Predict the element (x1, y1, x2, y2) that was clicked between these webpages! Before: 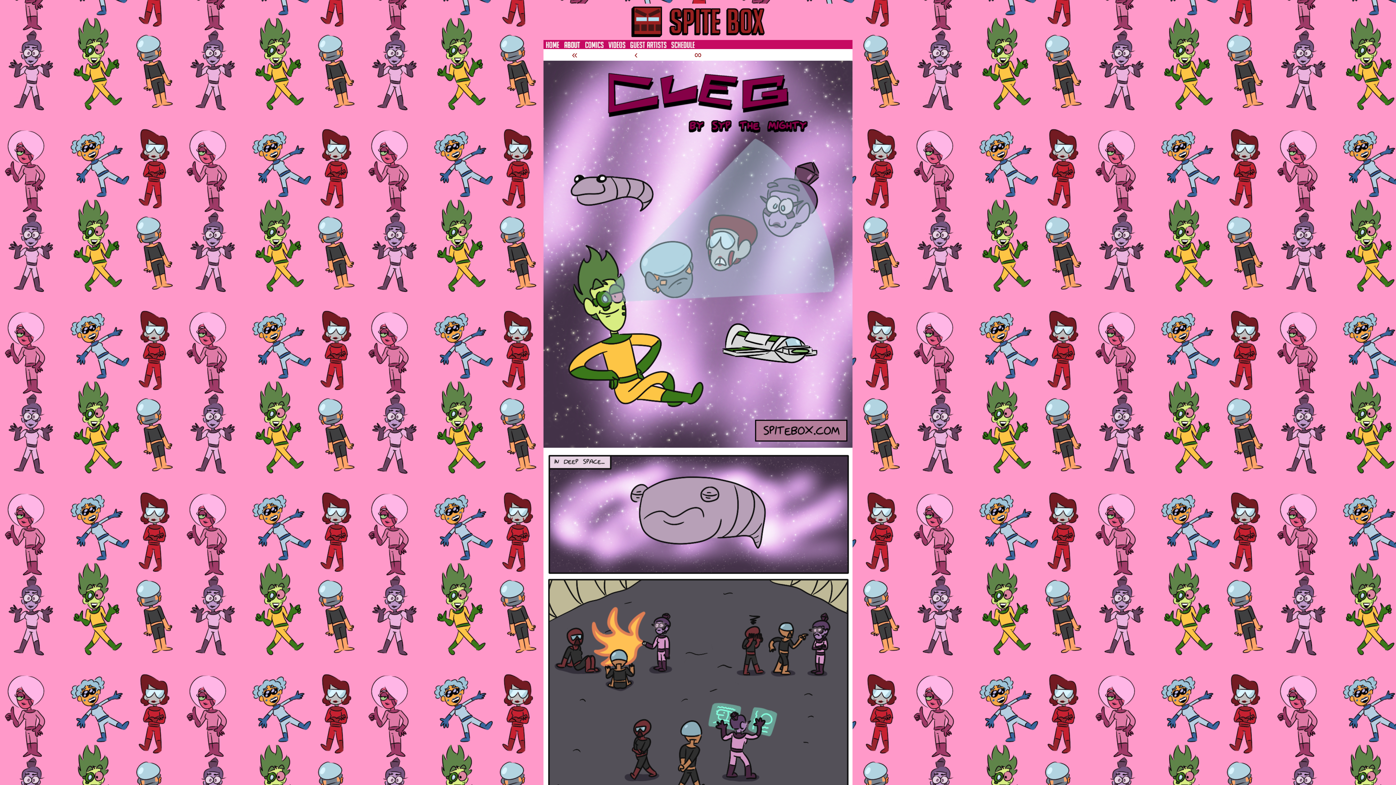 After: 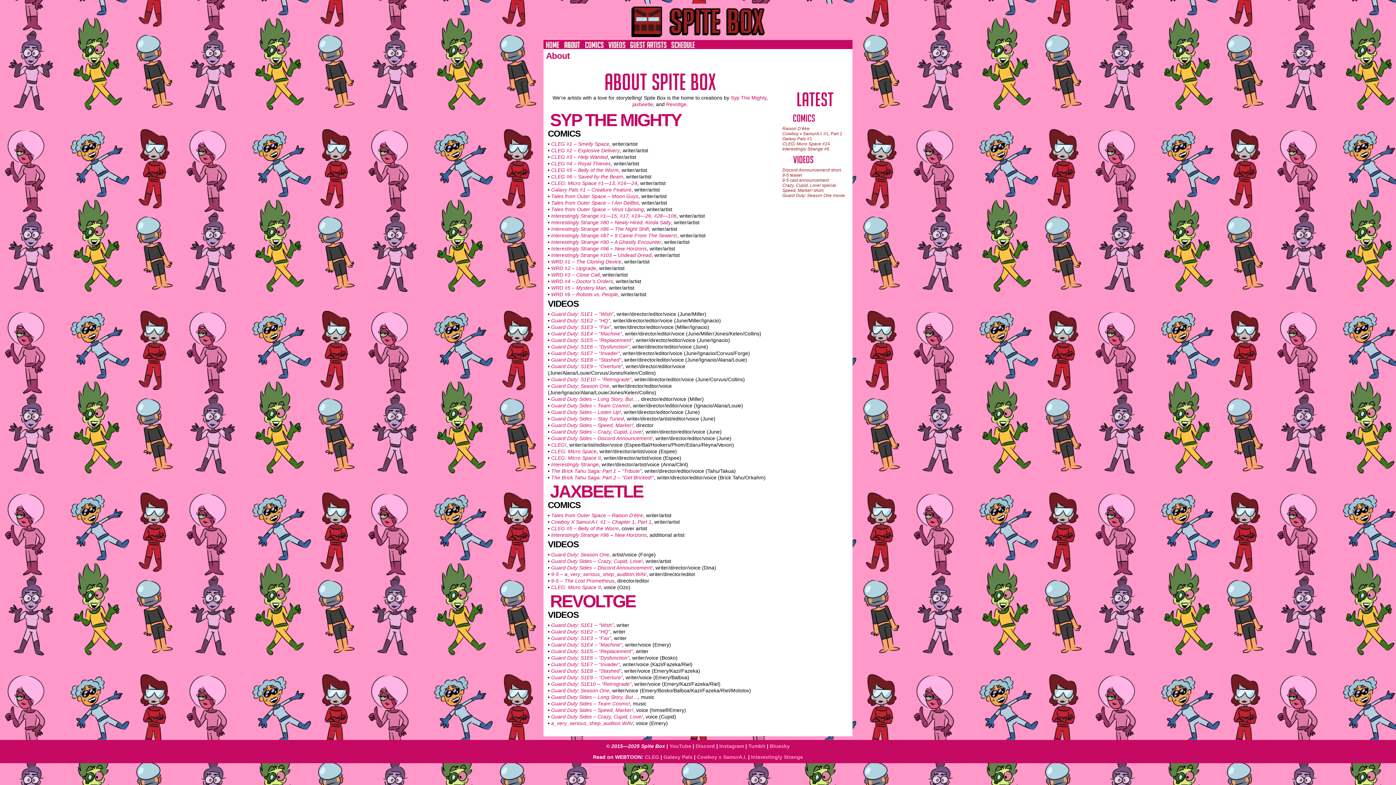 Action: bbox: (561, 40, 582, 49)